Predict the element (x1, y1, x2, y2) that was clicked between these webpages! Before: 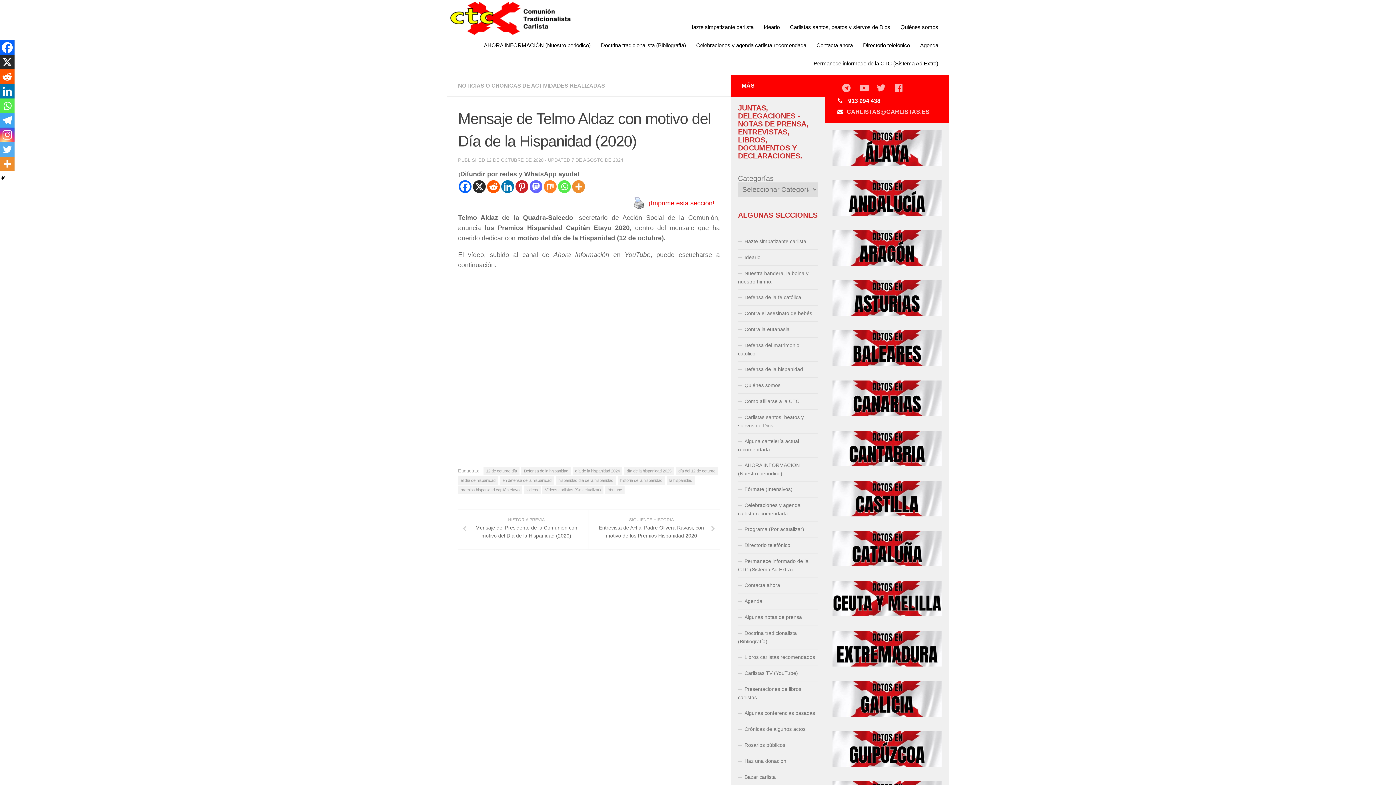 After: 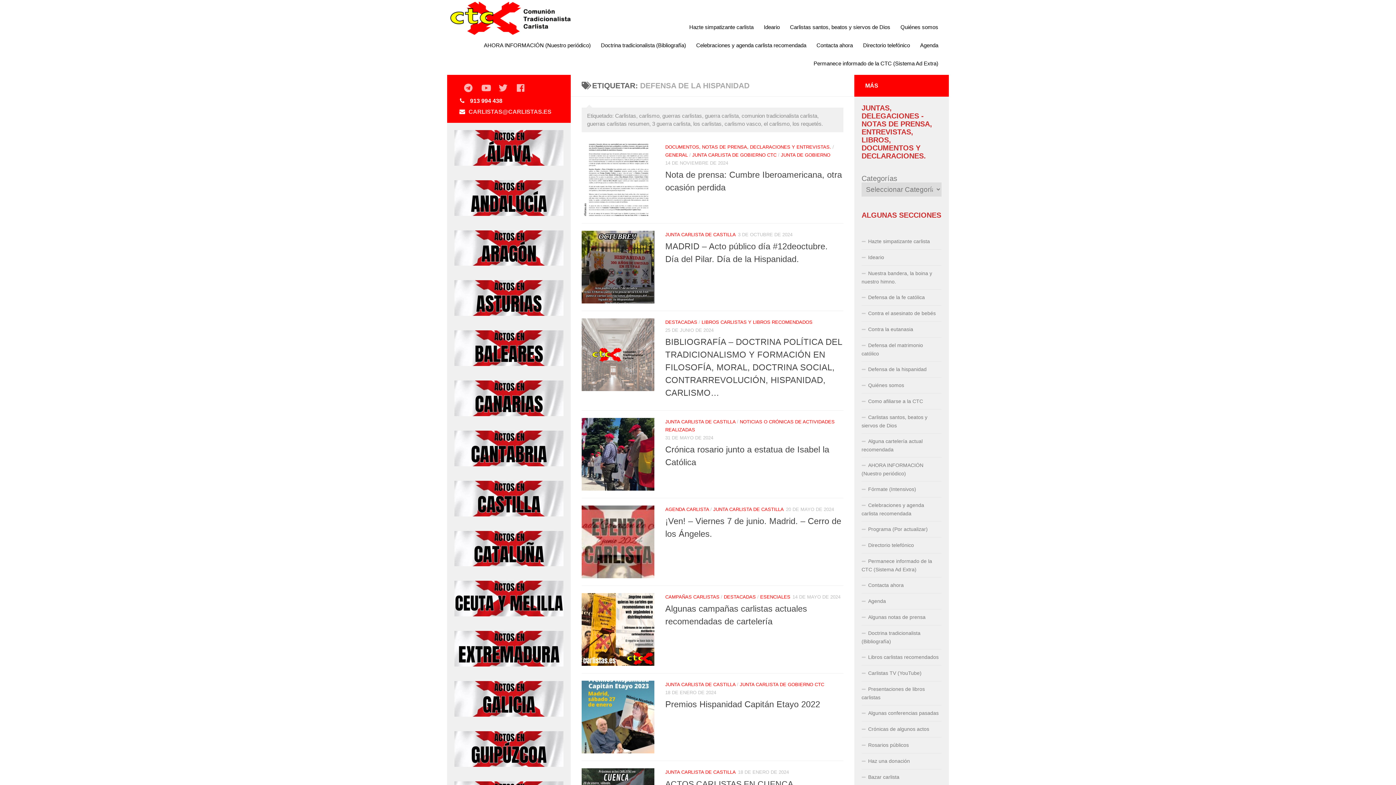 Action: label: Defensa de la hispanidad bbox: (738, 361, 818, 377)